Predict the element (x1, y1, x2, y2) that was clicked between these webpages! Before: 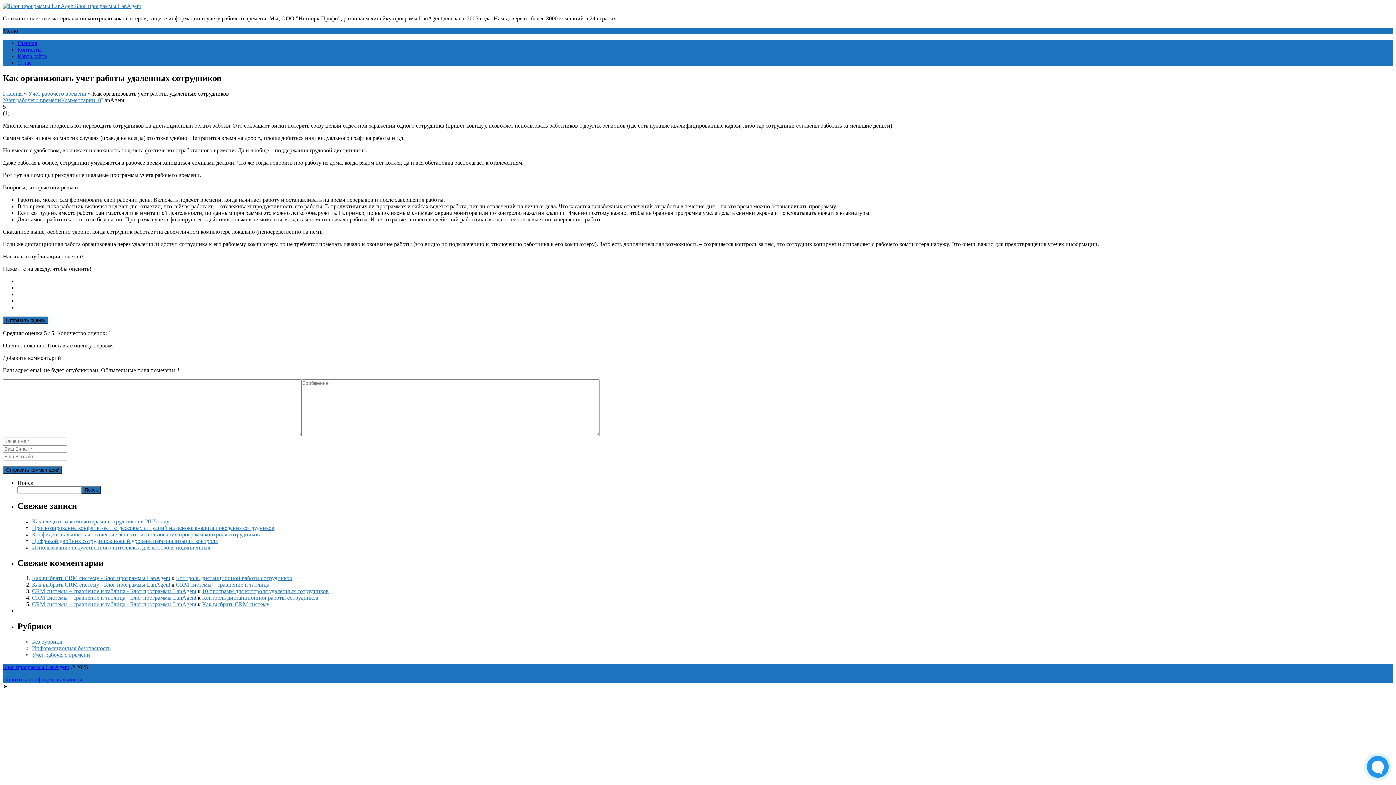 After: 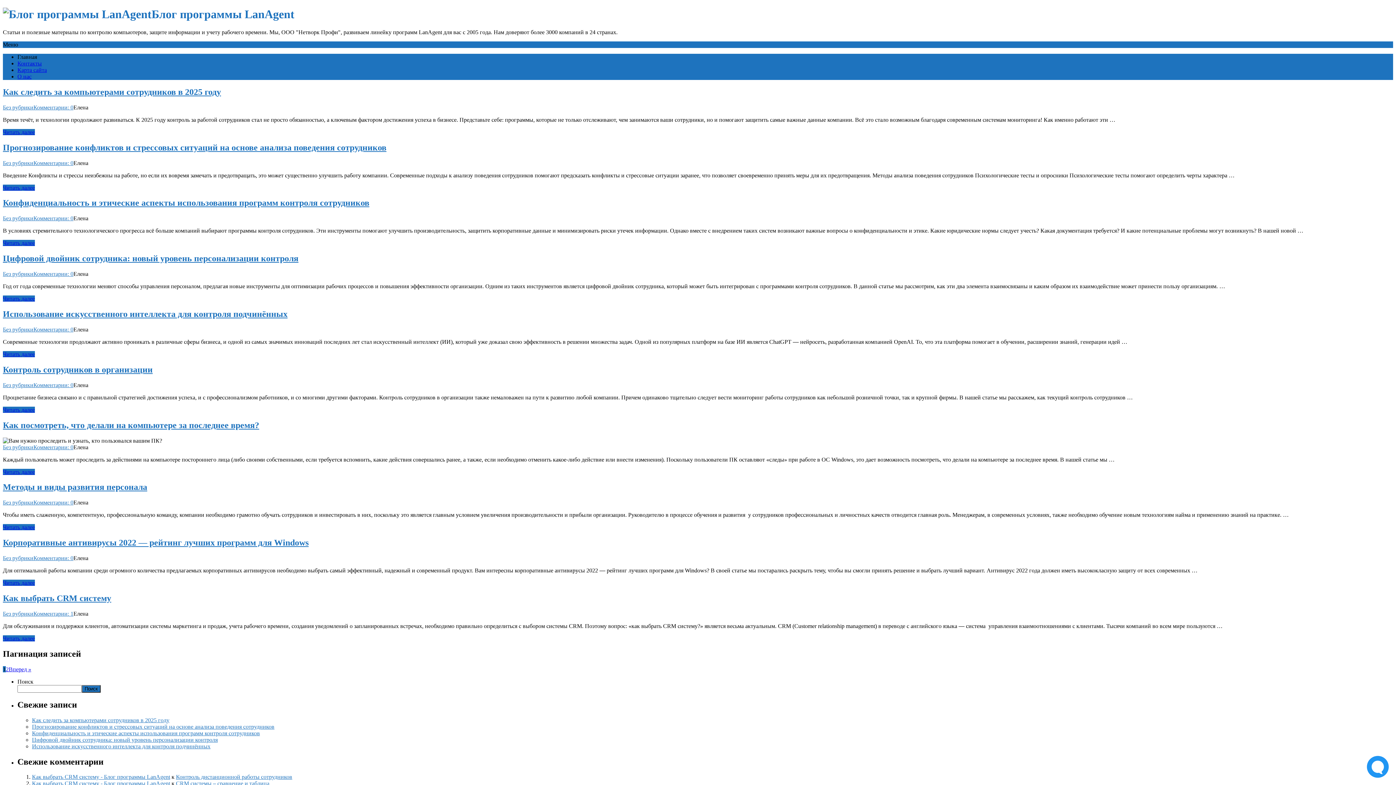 Action: label: Блог программы LanAgent bbox: (2, 2, 141, 9)